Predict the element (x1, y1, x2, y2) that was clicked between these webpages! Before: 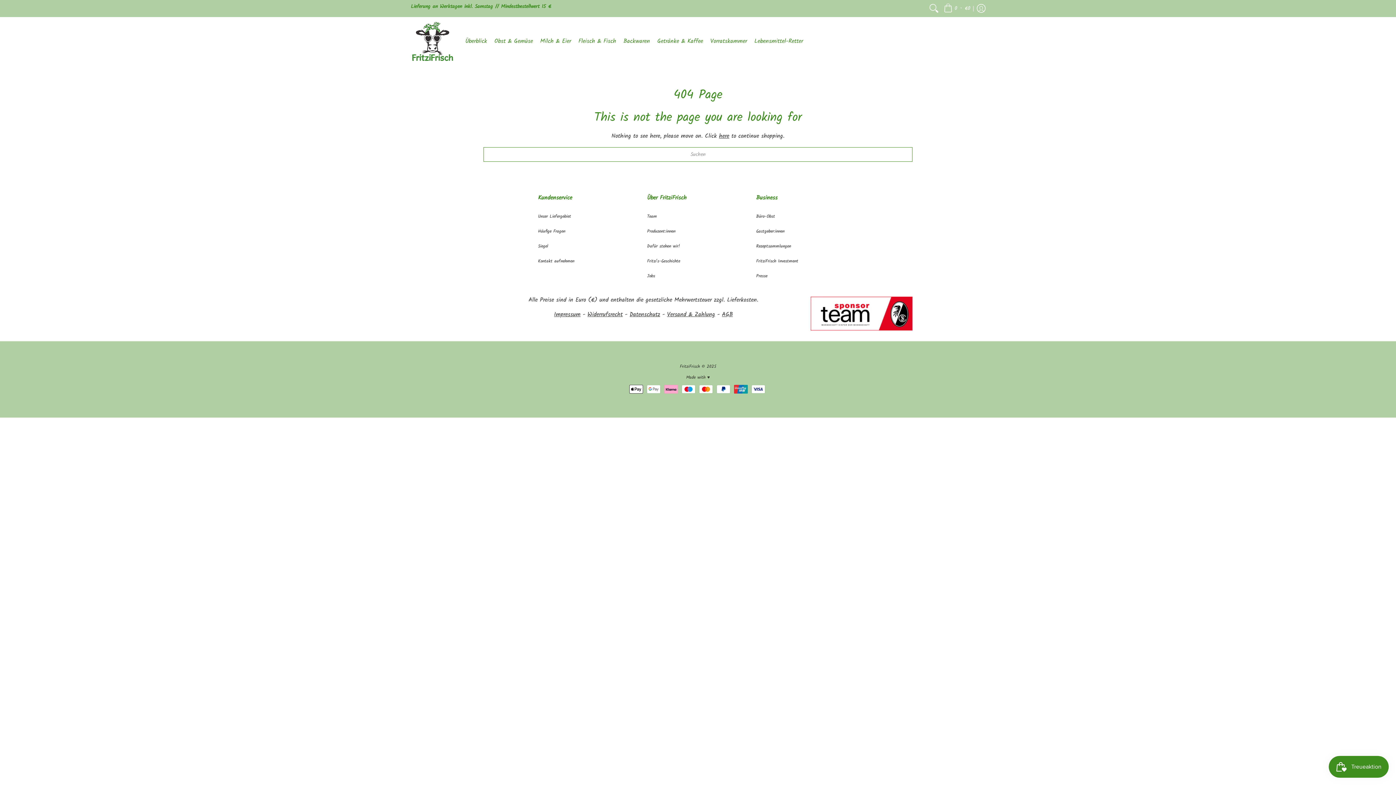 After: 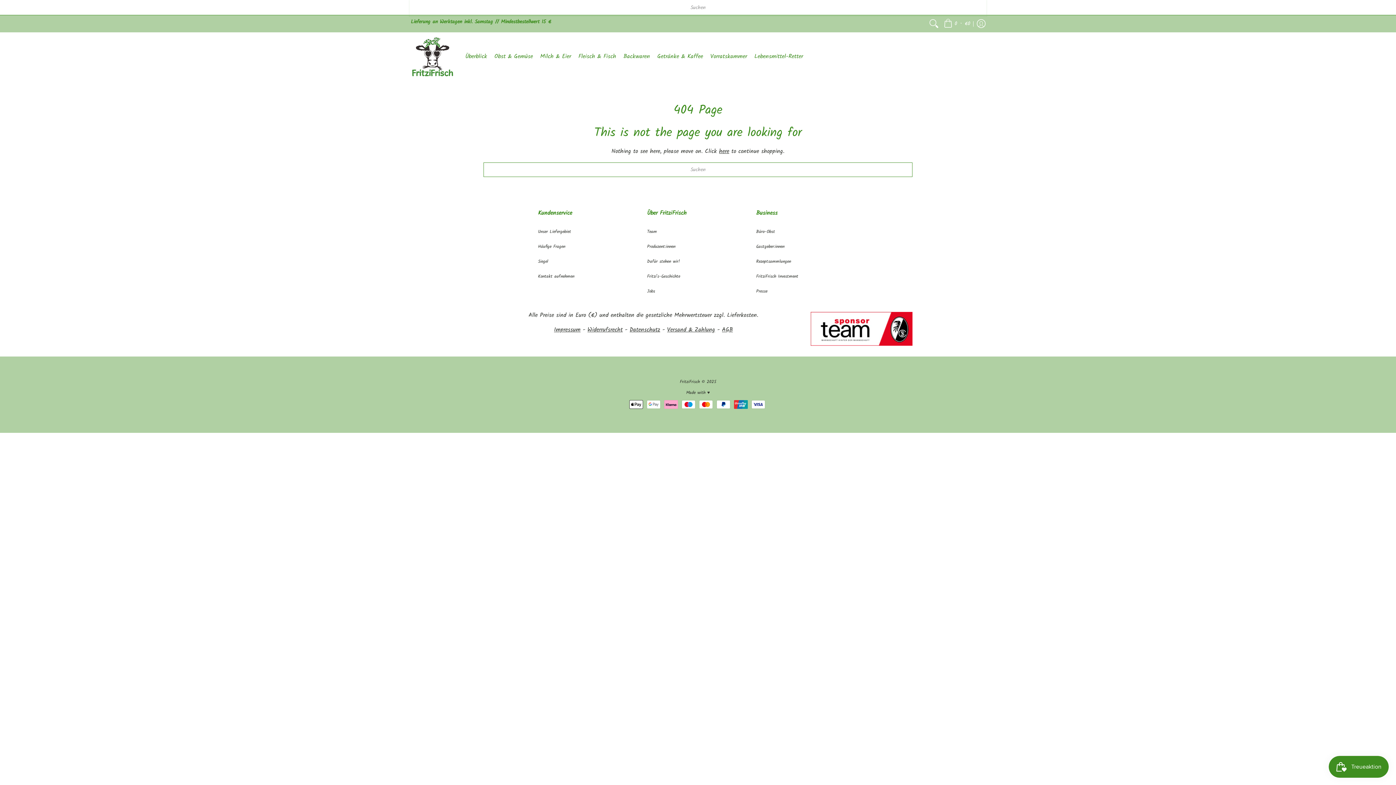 Action: bbox: (927, 0, 940, 17) label: Suchen